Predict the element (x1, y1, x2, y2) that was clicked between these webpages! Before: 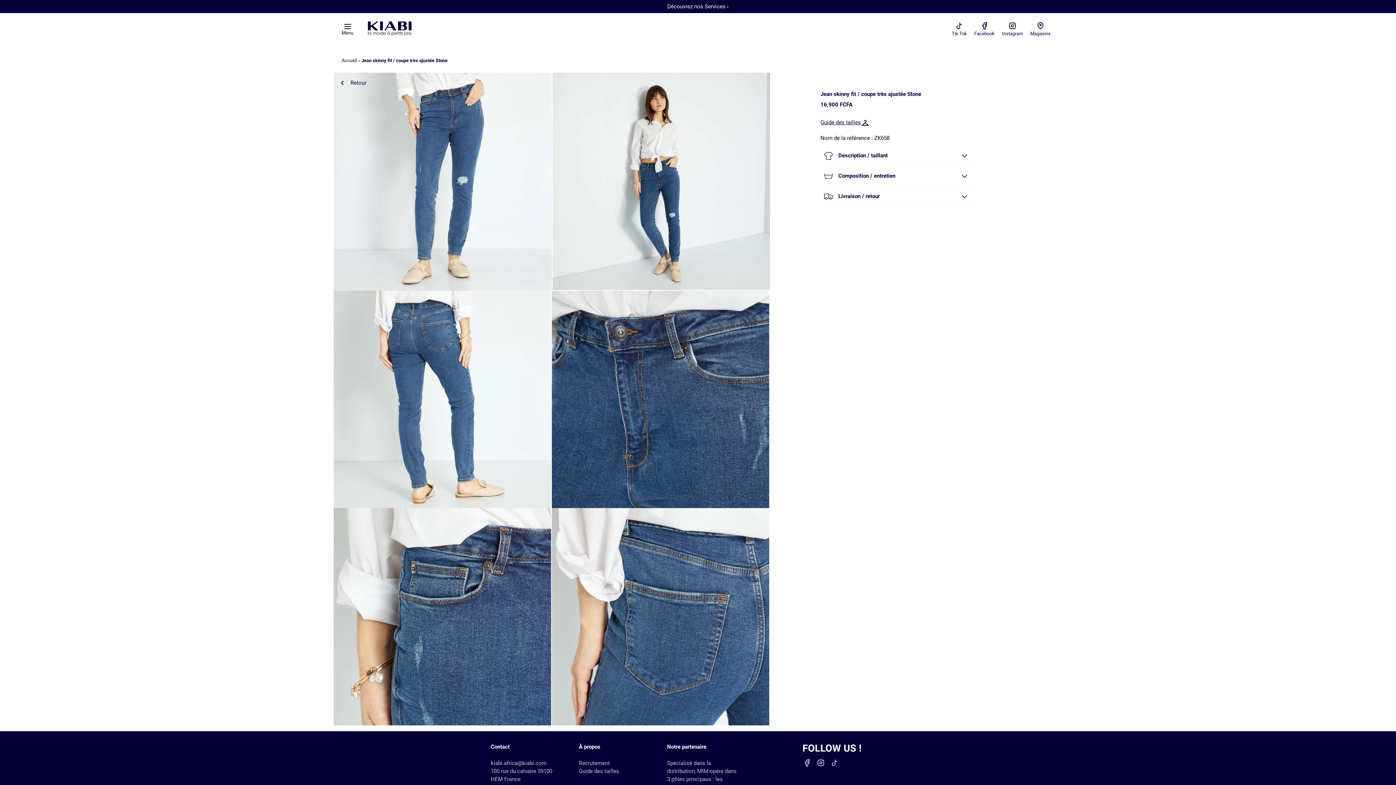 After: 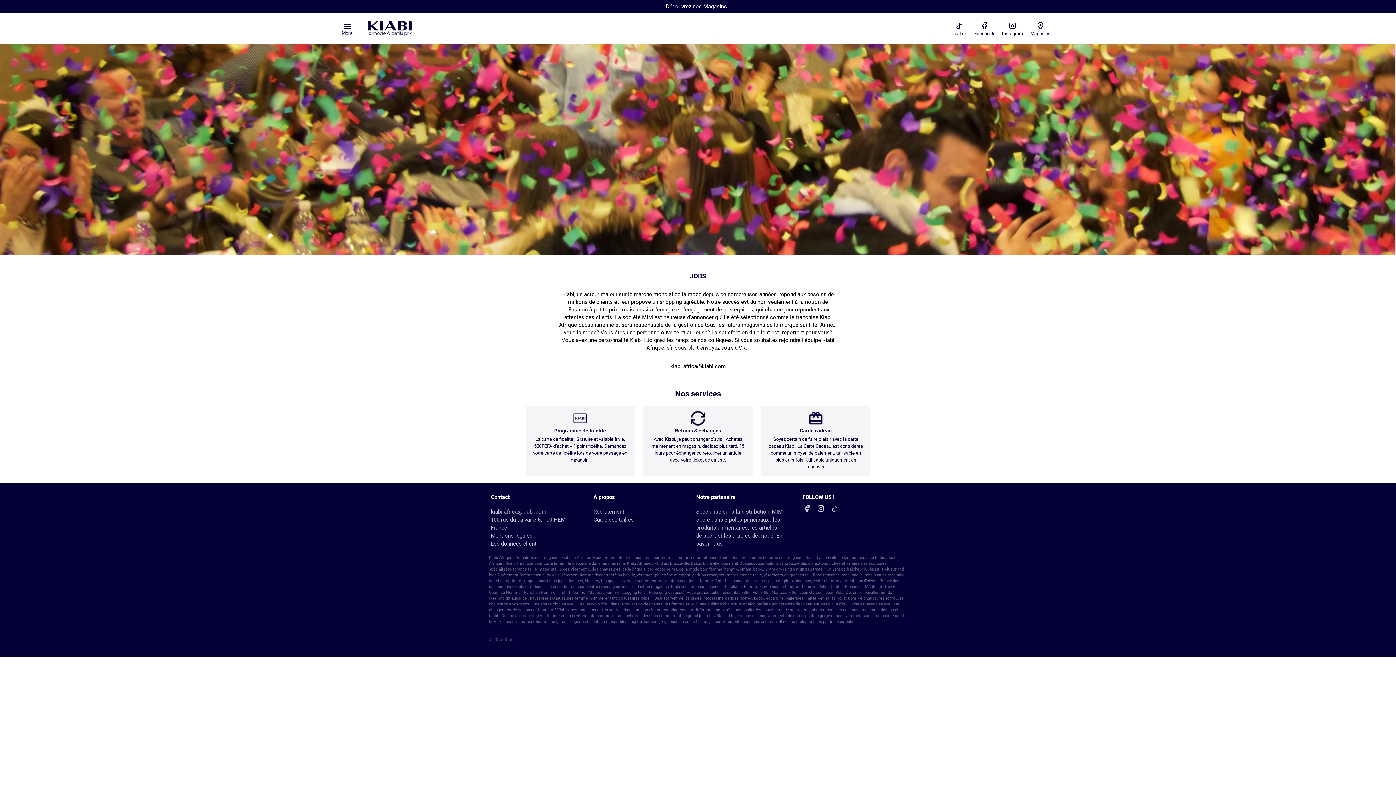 Action: label: Recrutement bbox: (579, 760, 609, 766)